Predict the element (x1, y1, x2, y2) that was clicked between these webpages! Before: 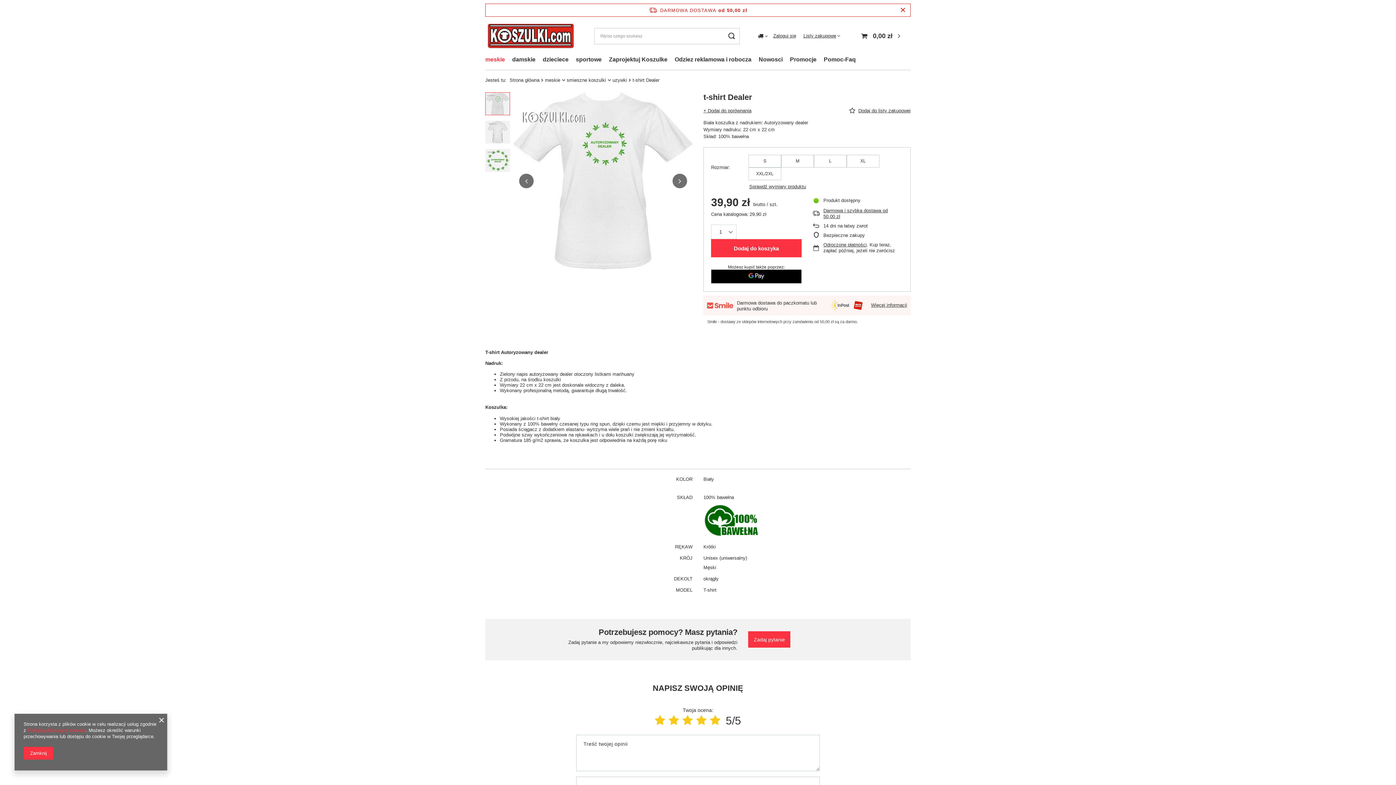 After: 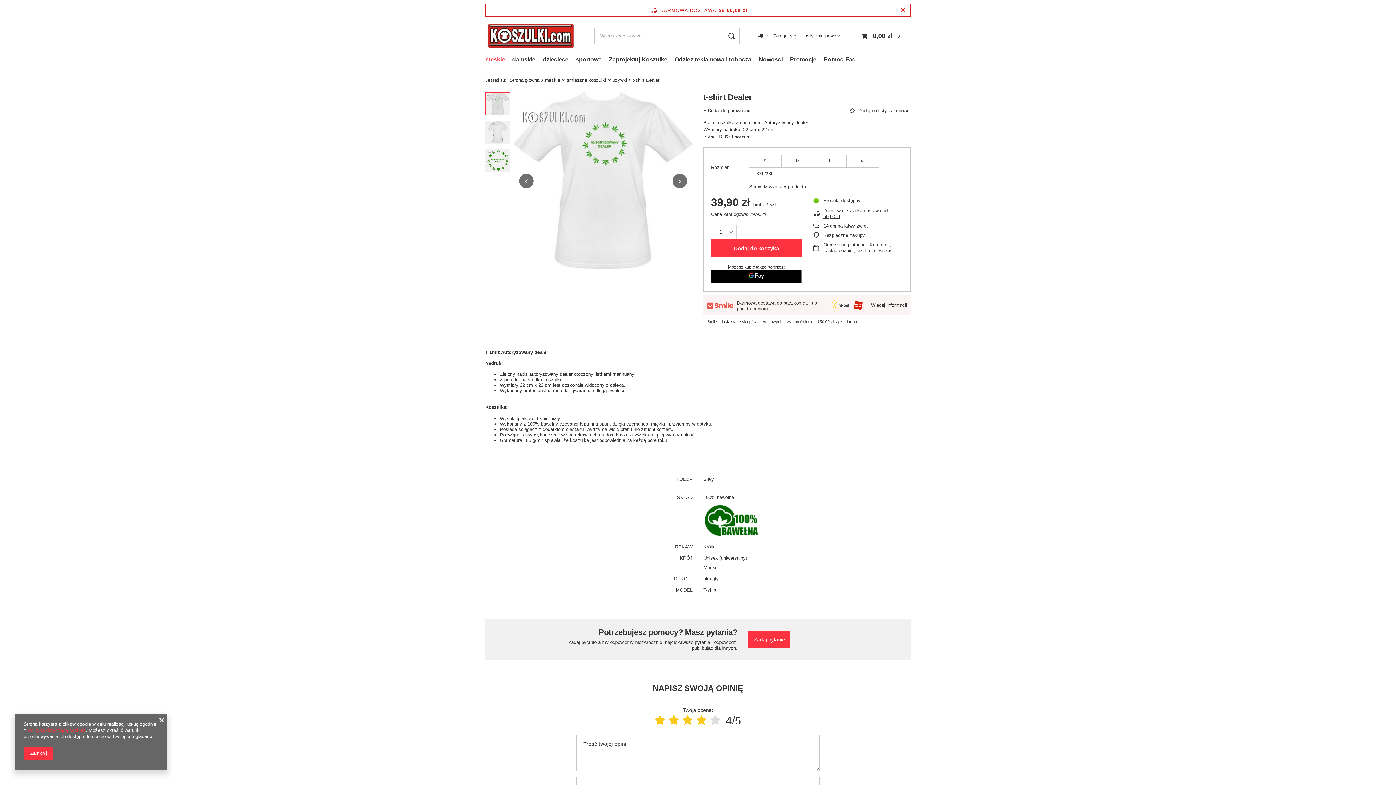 Action: bbox: (696, 714, 706, 726) label: Ocena produktu: 4/5